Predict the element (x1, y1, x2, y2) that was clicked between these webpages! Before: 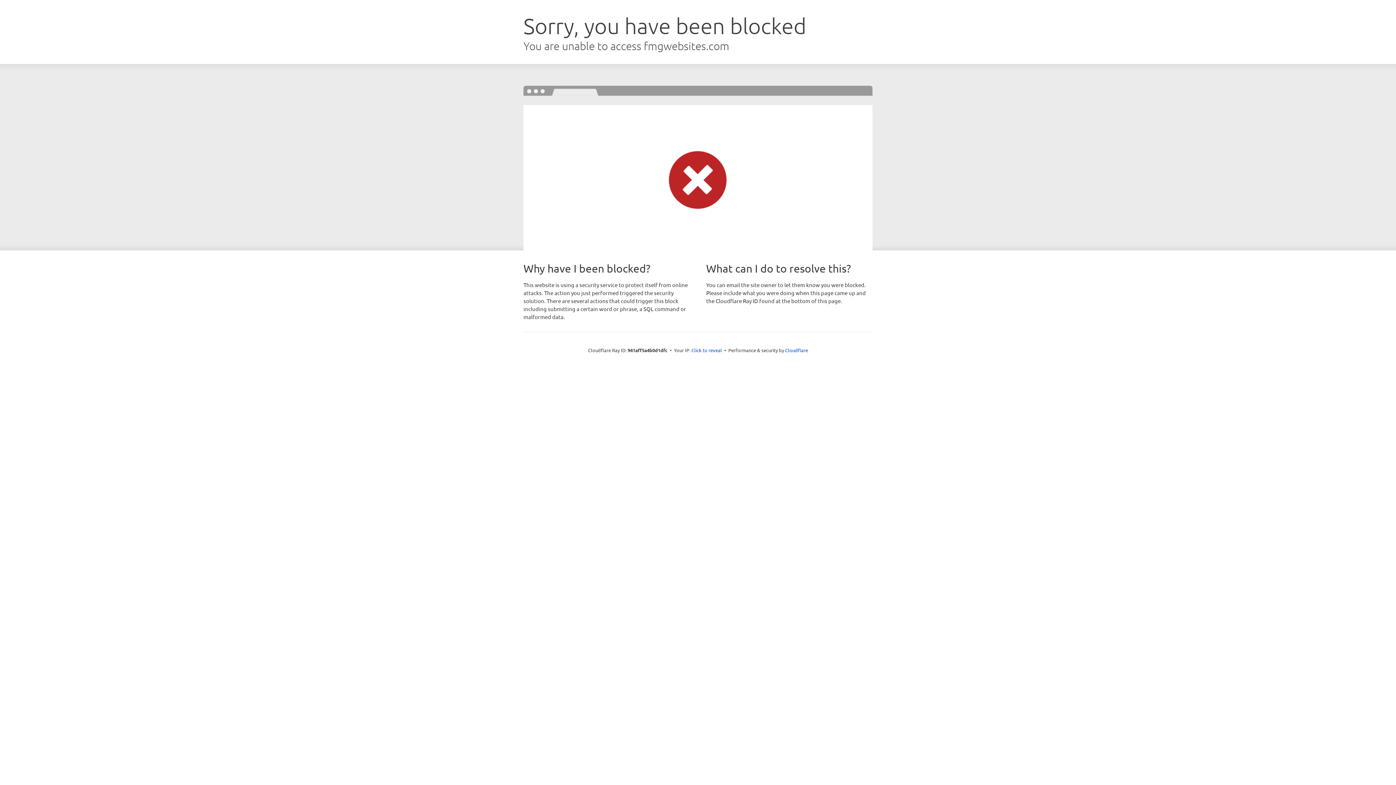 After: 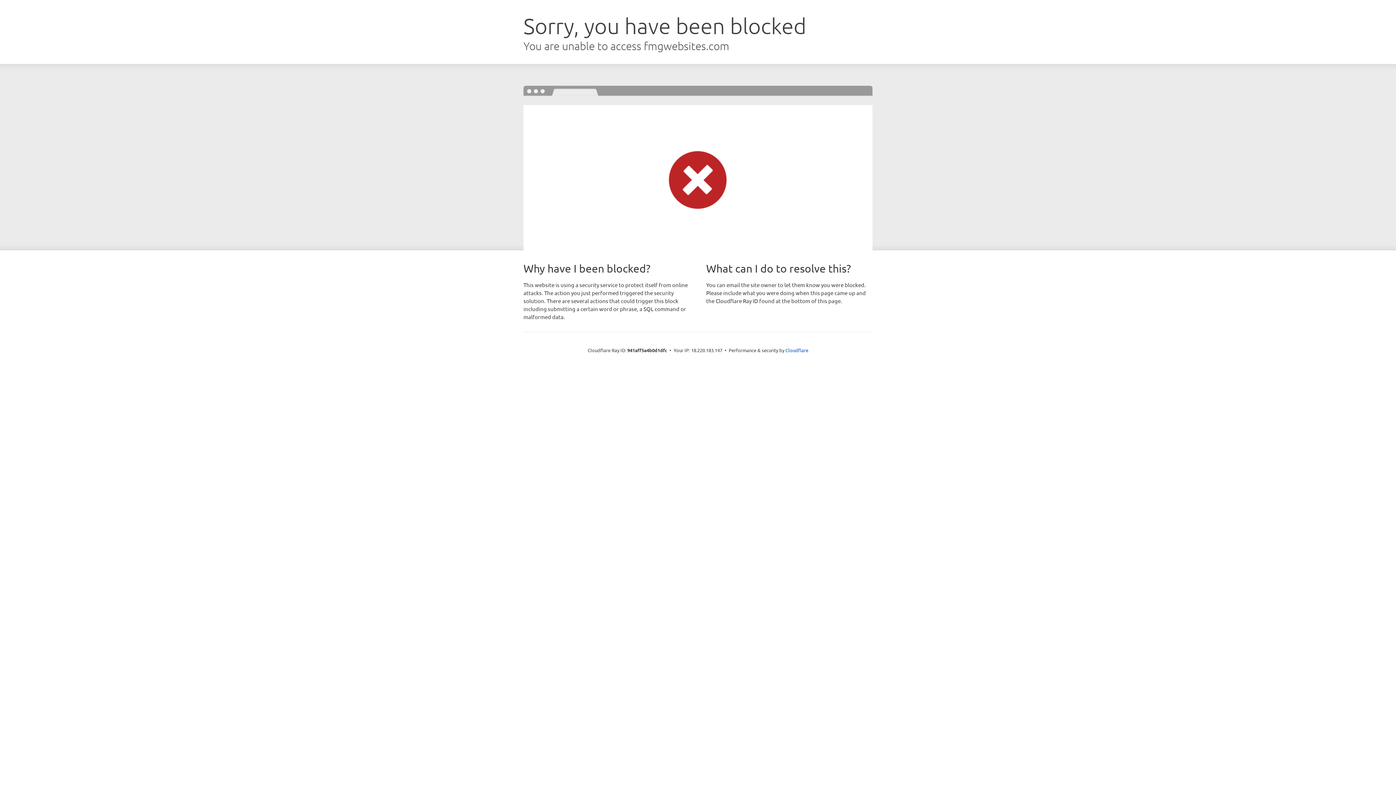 Action: label: Click to reveal bbox: (691, 346, 722, 353)